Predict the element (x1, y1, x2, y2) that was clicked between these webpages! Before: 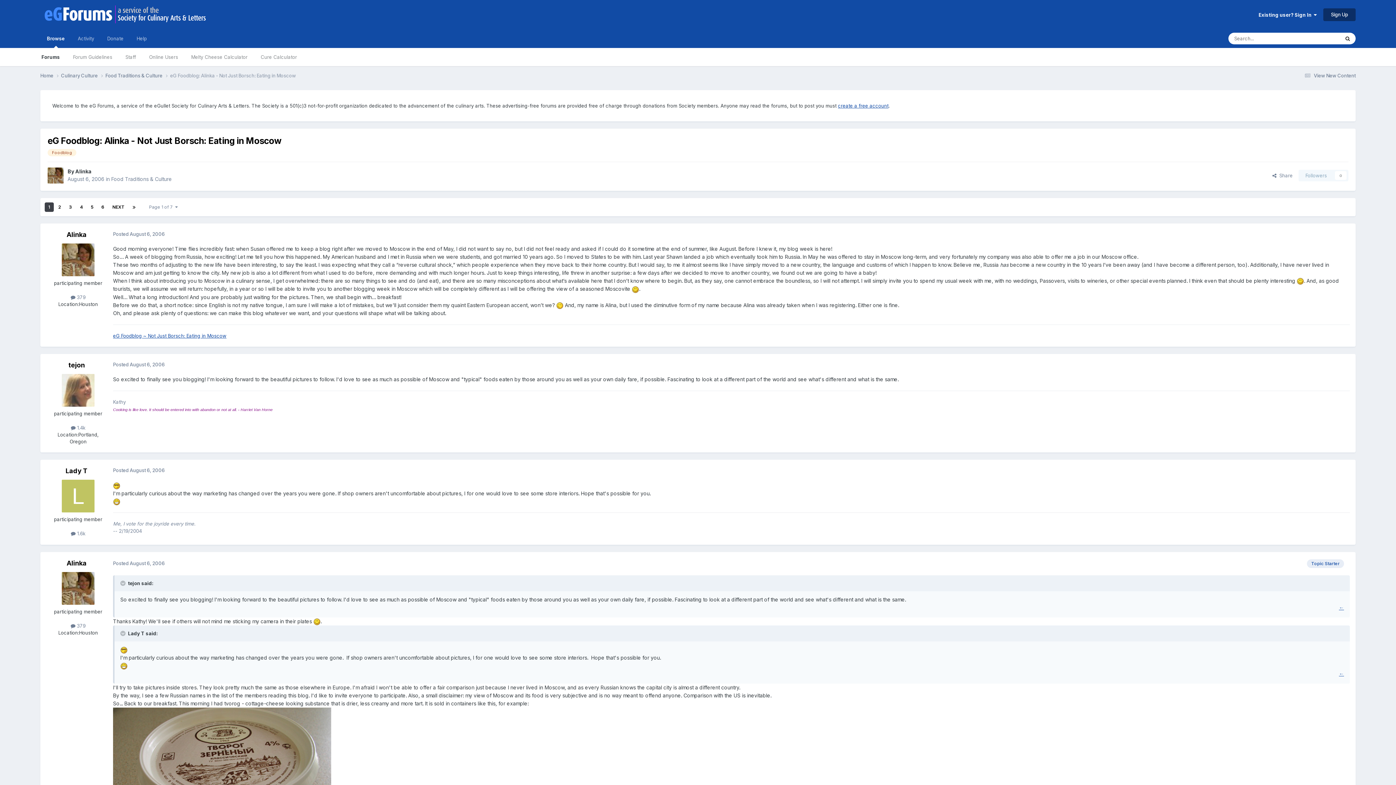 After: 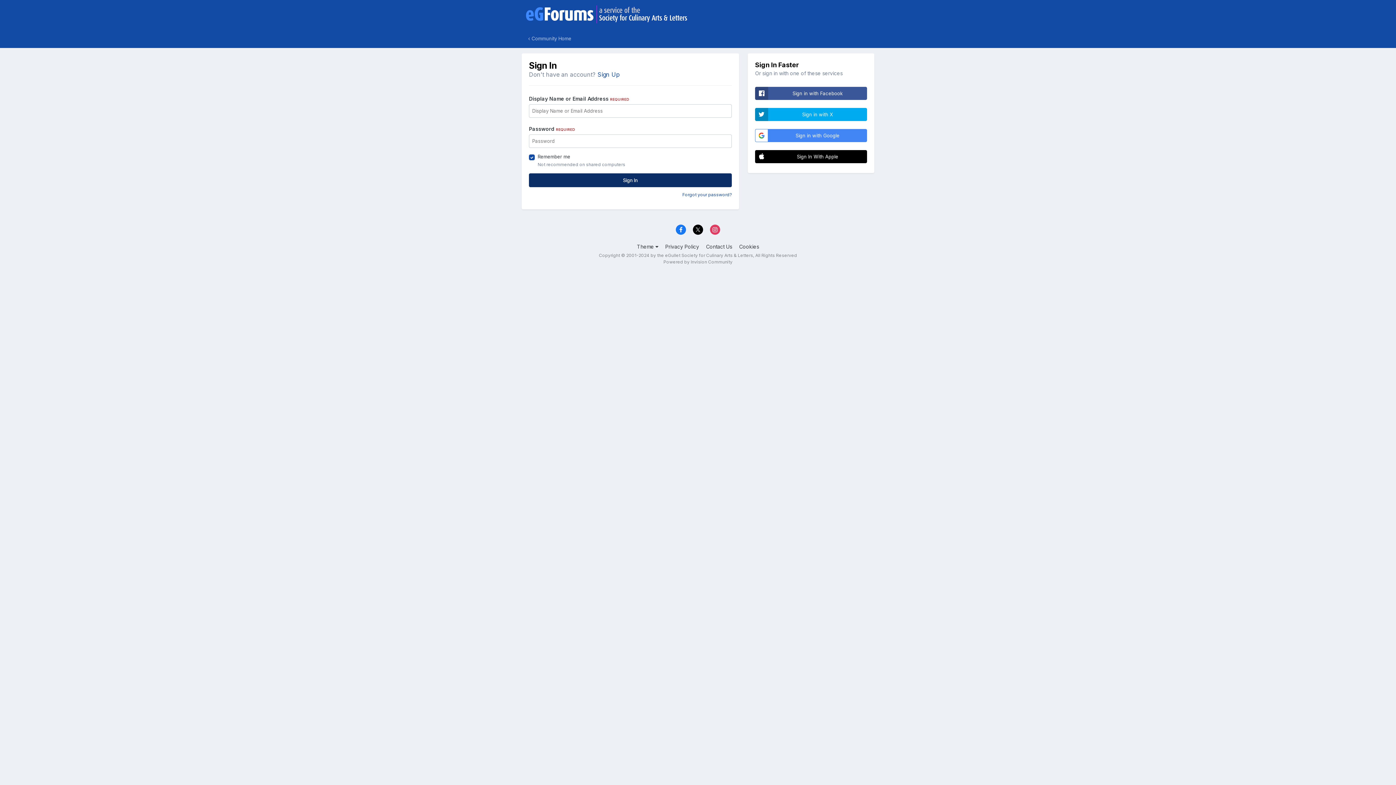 Action: bbox: (1298, 169, 1348, 181) label: Followers
0